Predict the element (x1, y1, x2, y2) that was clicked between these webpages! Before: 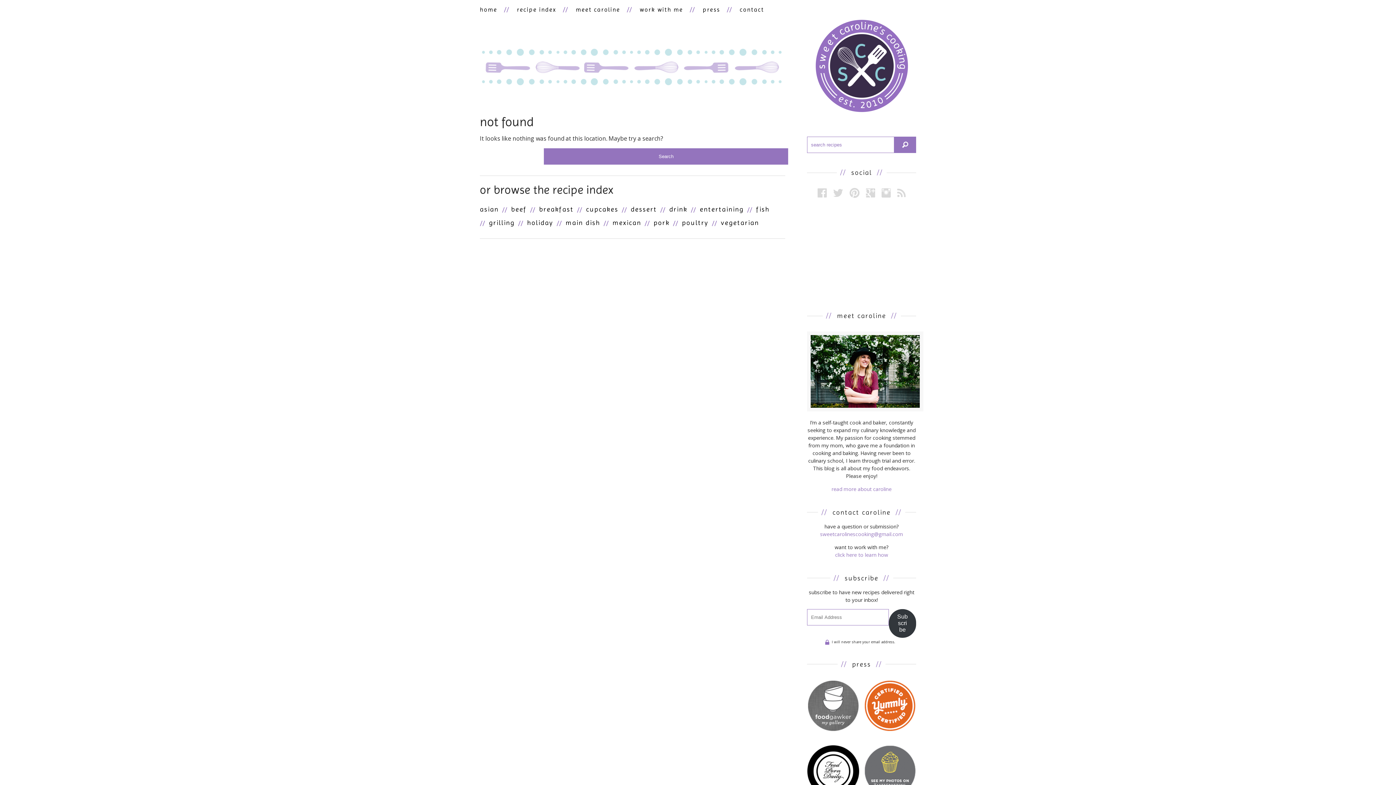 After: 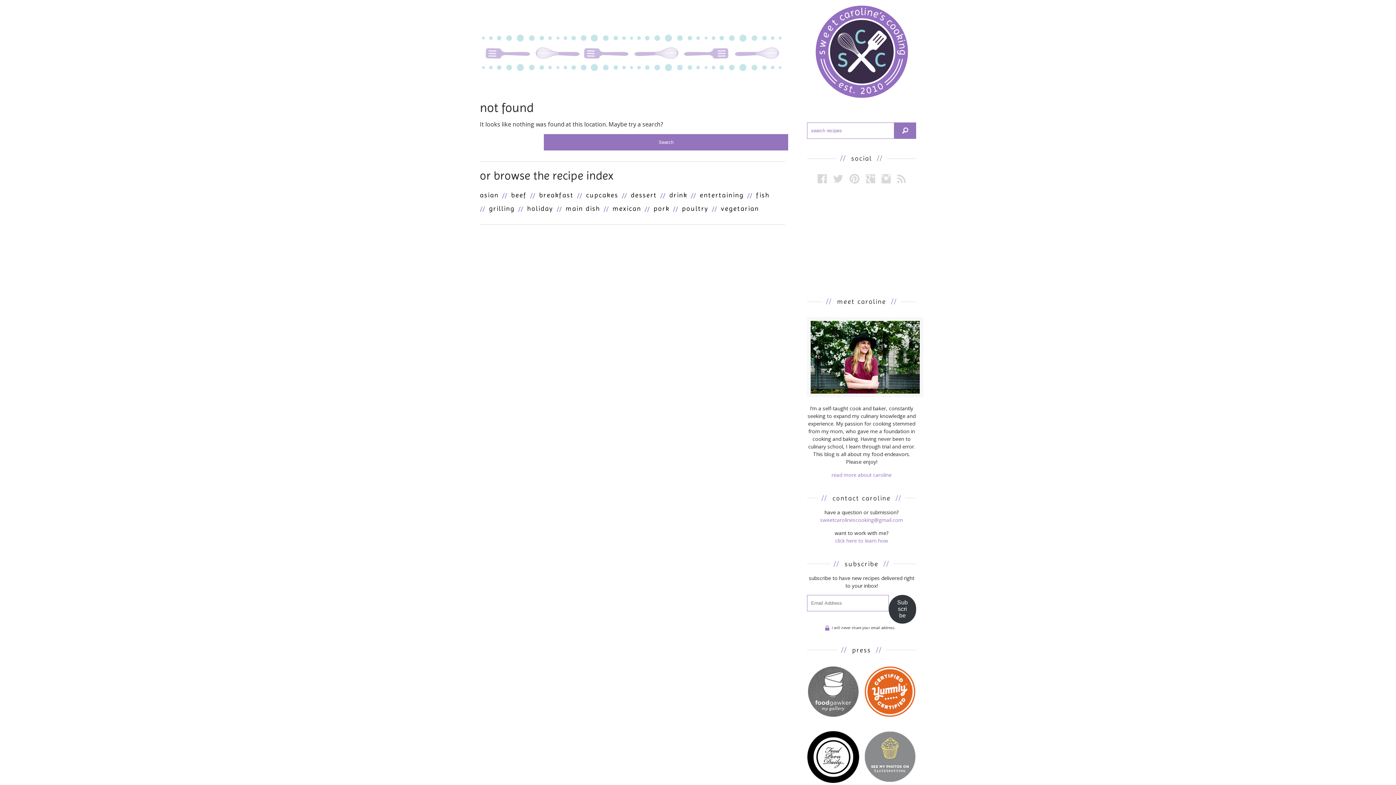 Action: bbox: (864, 745, 916, 799)